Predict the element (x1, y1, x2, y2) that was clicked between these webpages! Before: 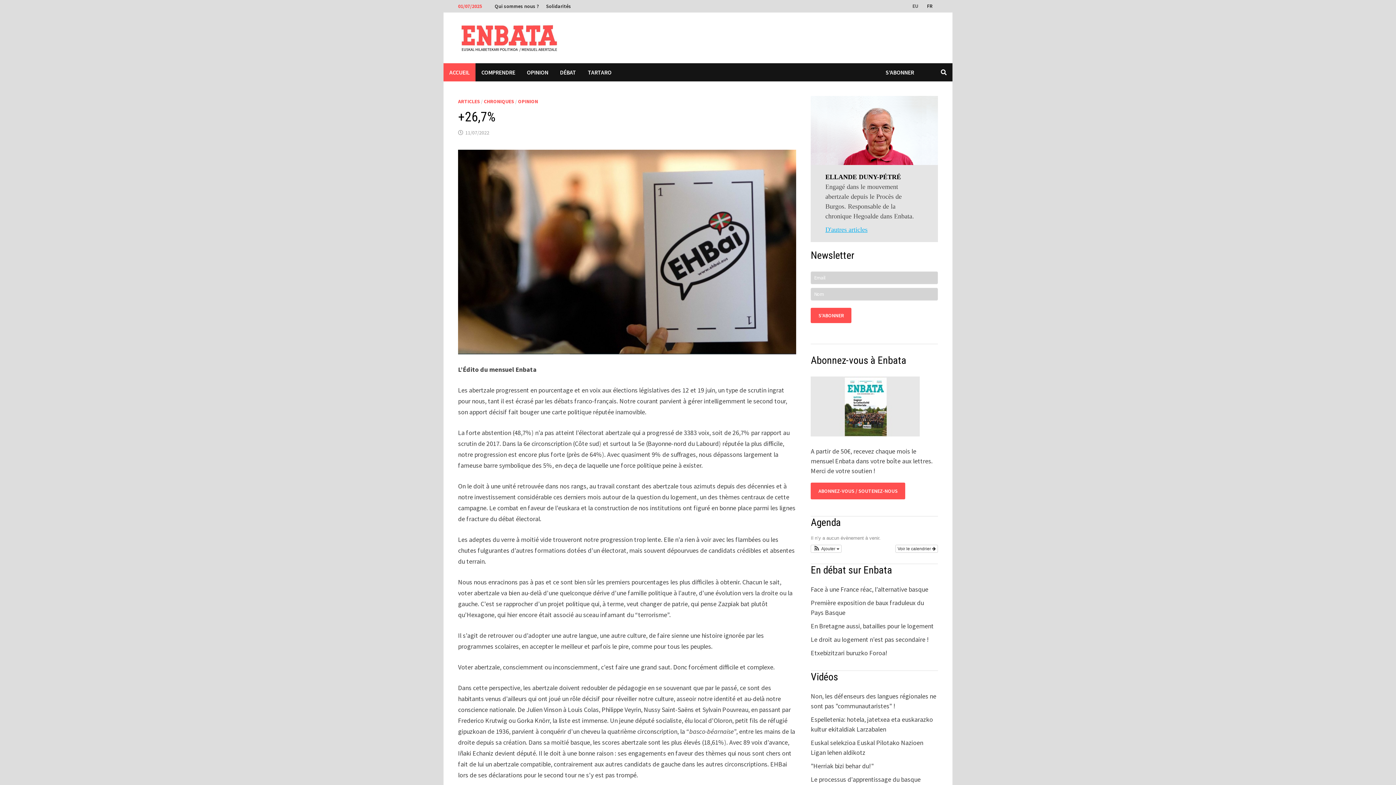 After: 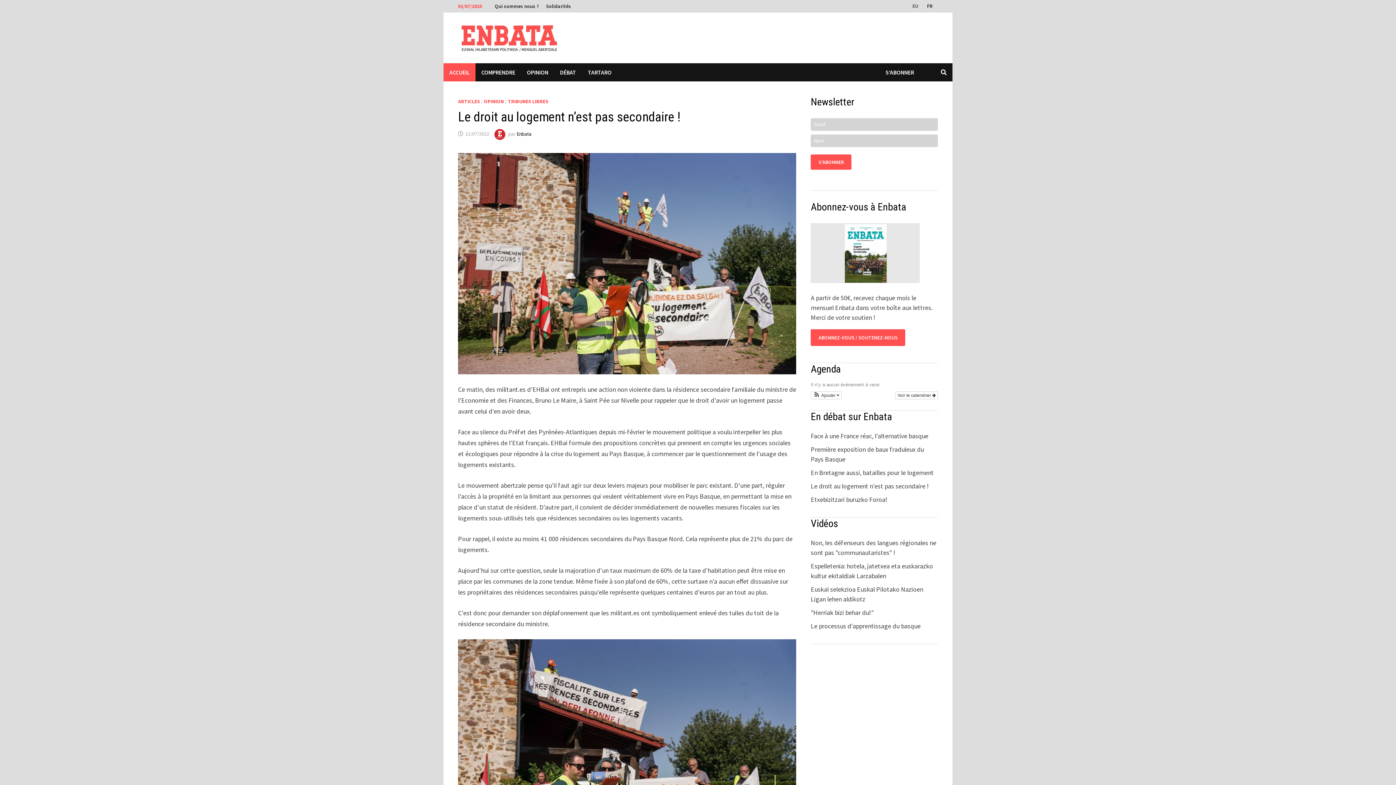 Action: label: Le droit au logement n’est pas secondaire ! bbox: (811, 635, 929, 643)